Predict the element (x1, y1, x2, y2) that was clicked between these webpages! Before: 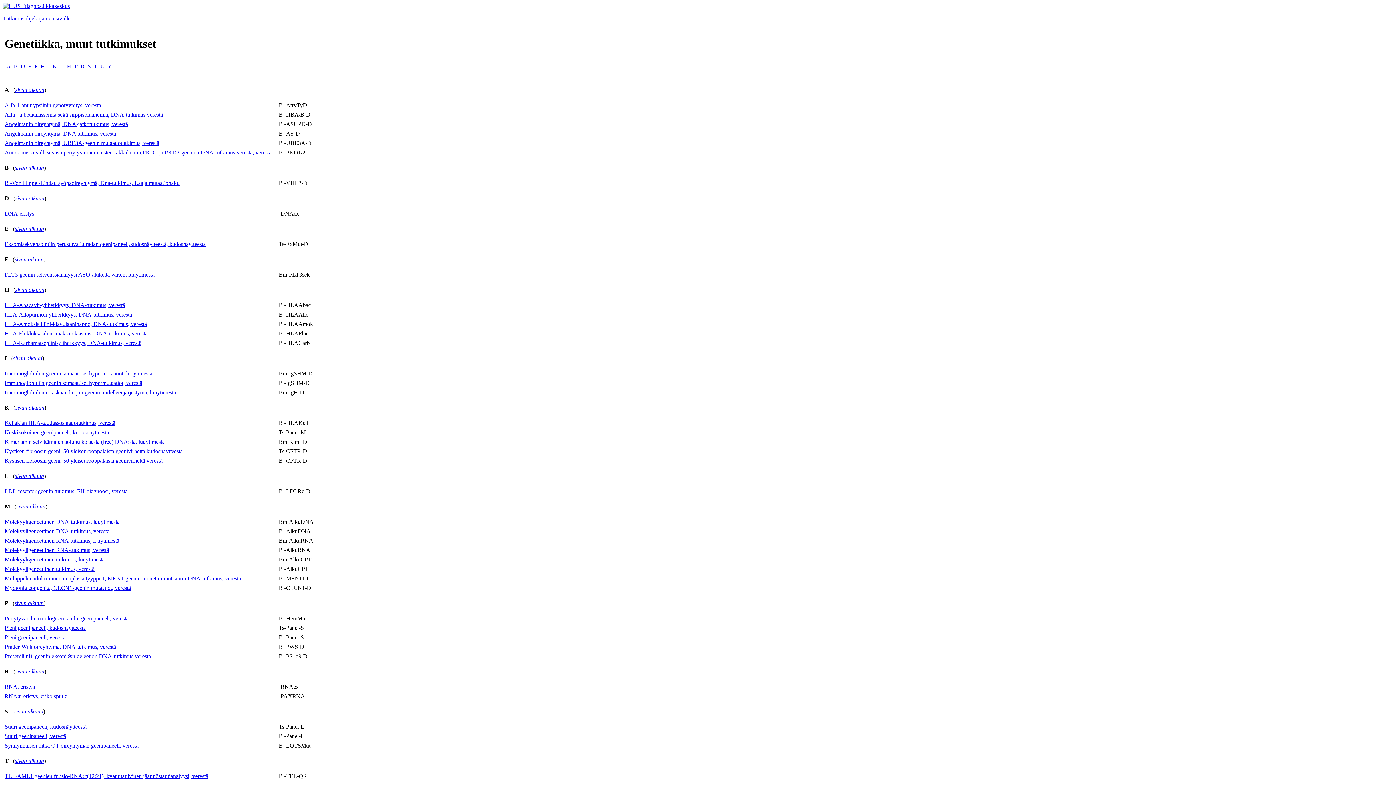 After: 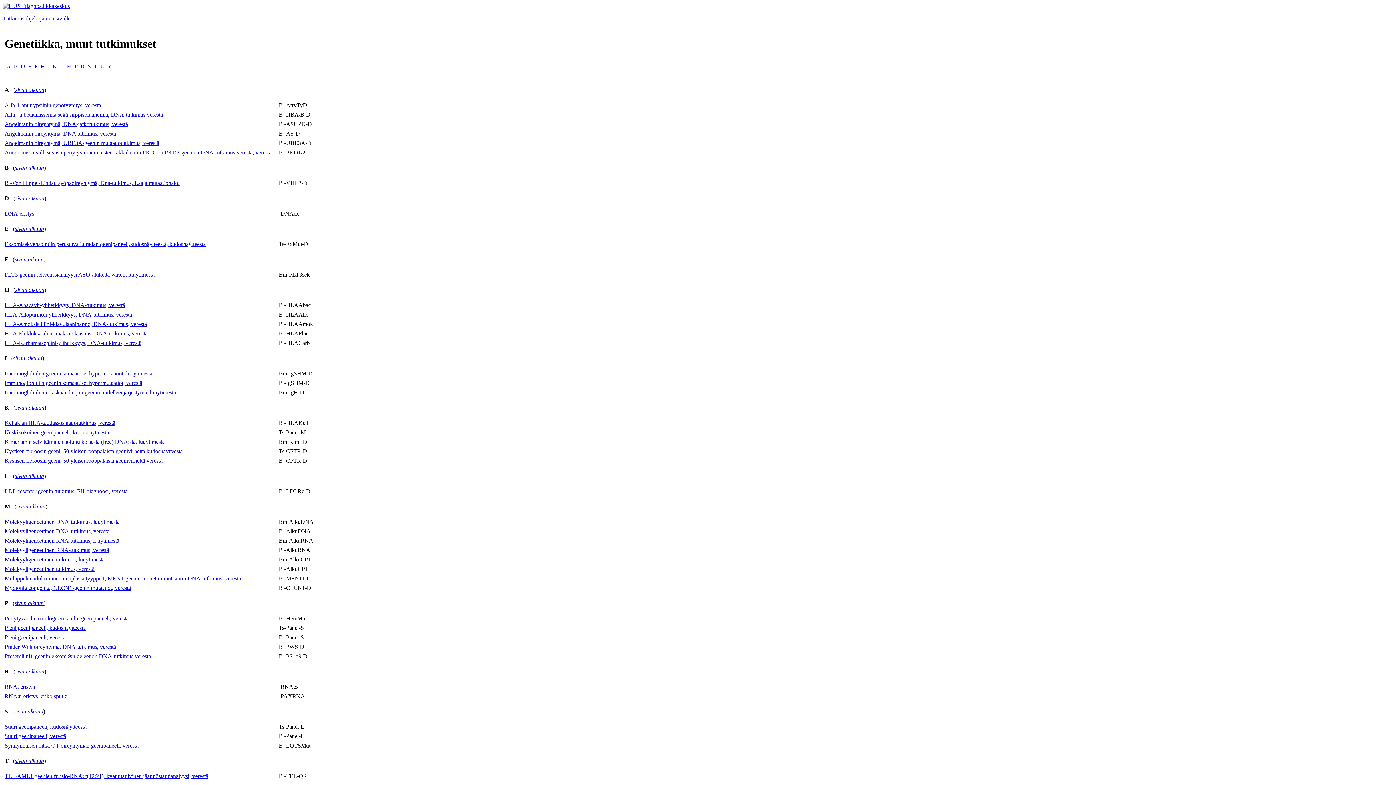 Action: bbox: (4, 600, 8, 606) label: P